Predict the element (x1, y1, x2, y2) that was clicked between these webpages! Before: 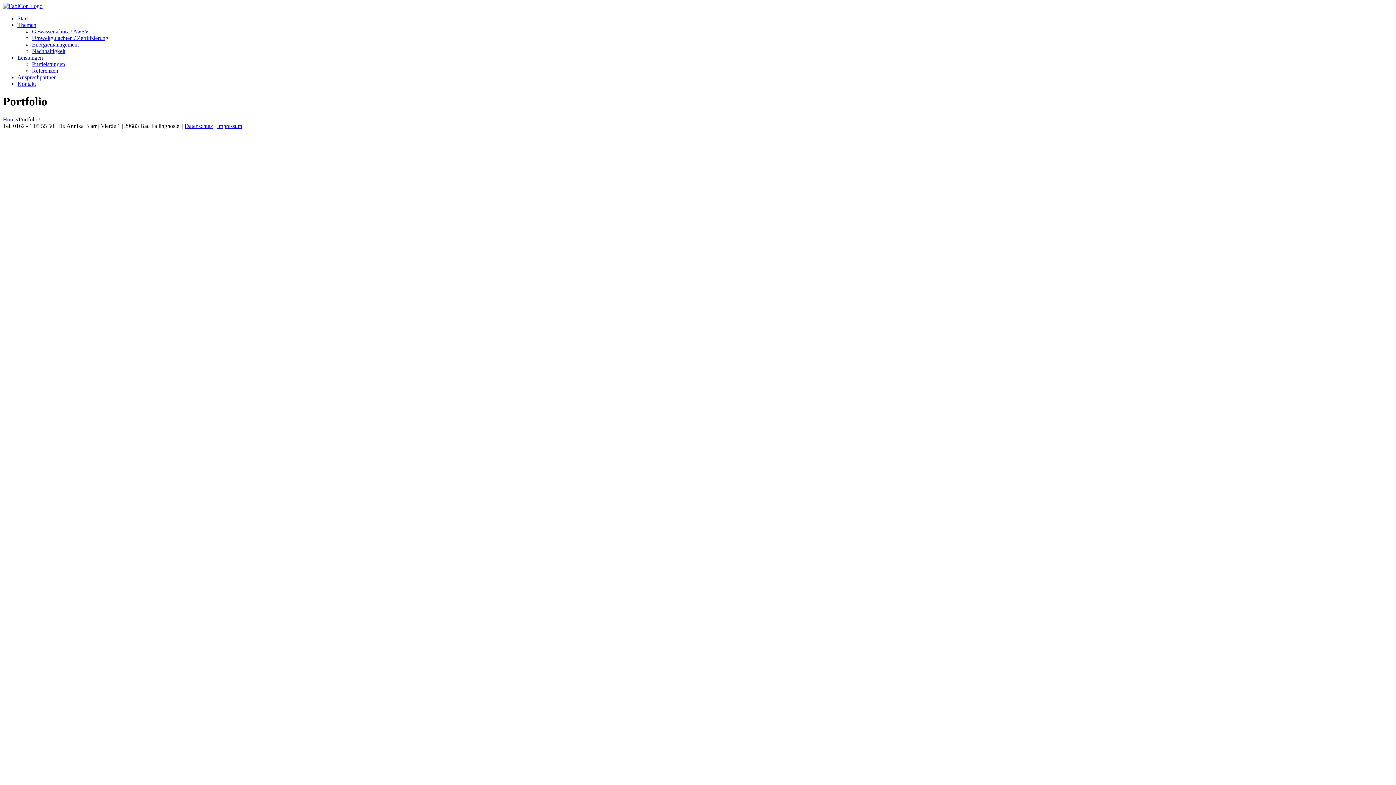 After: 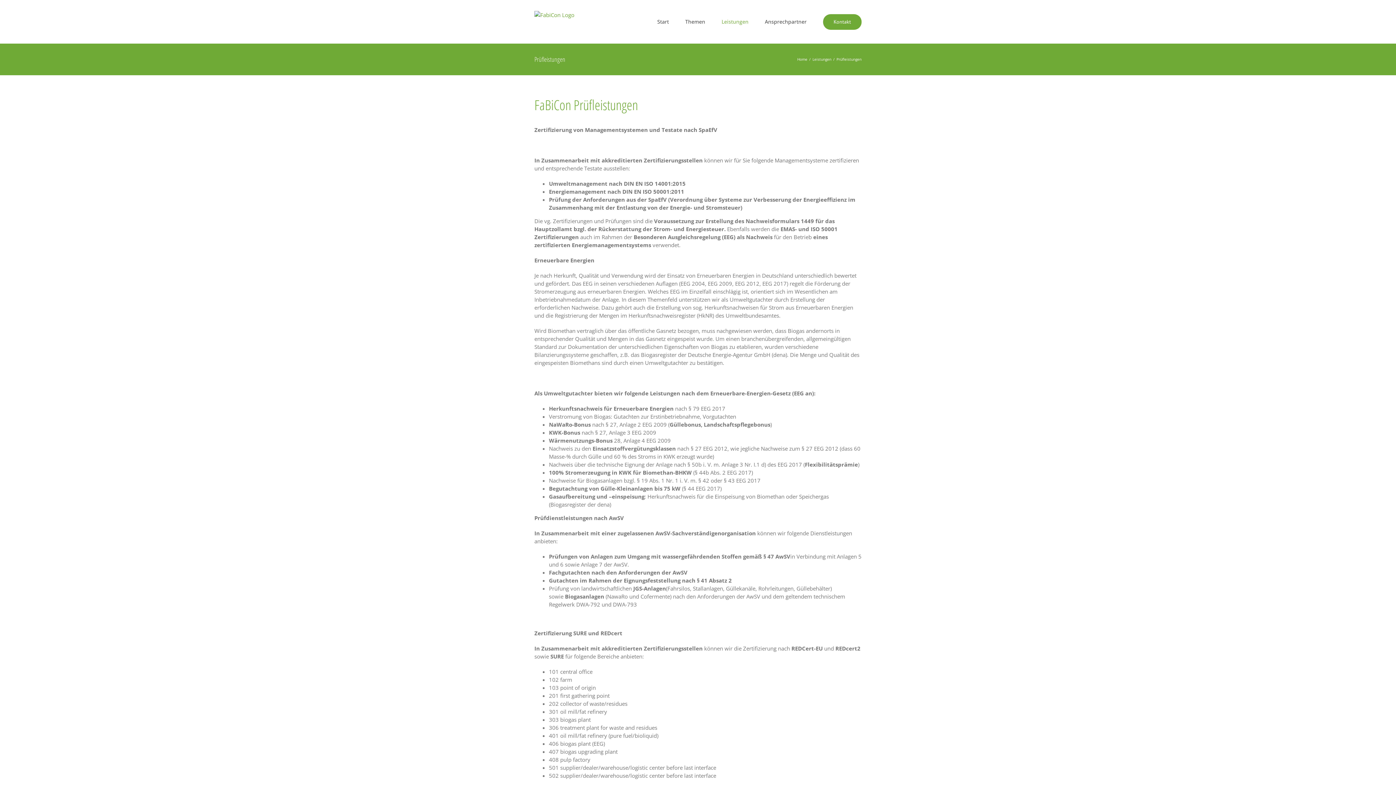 Action: label: Prüfleistungen bbox: (32, 61, 65, 67)